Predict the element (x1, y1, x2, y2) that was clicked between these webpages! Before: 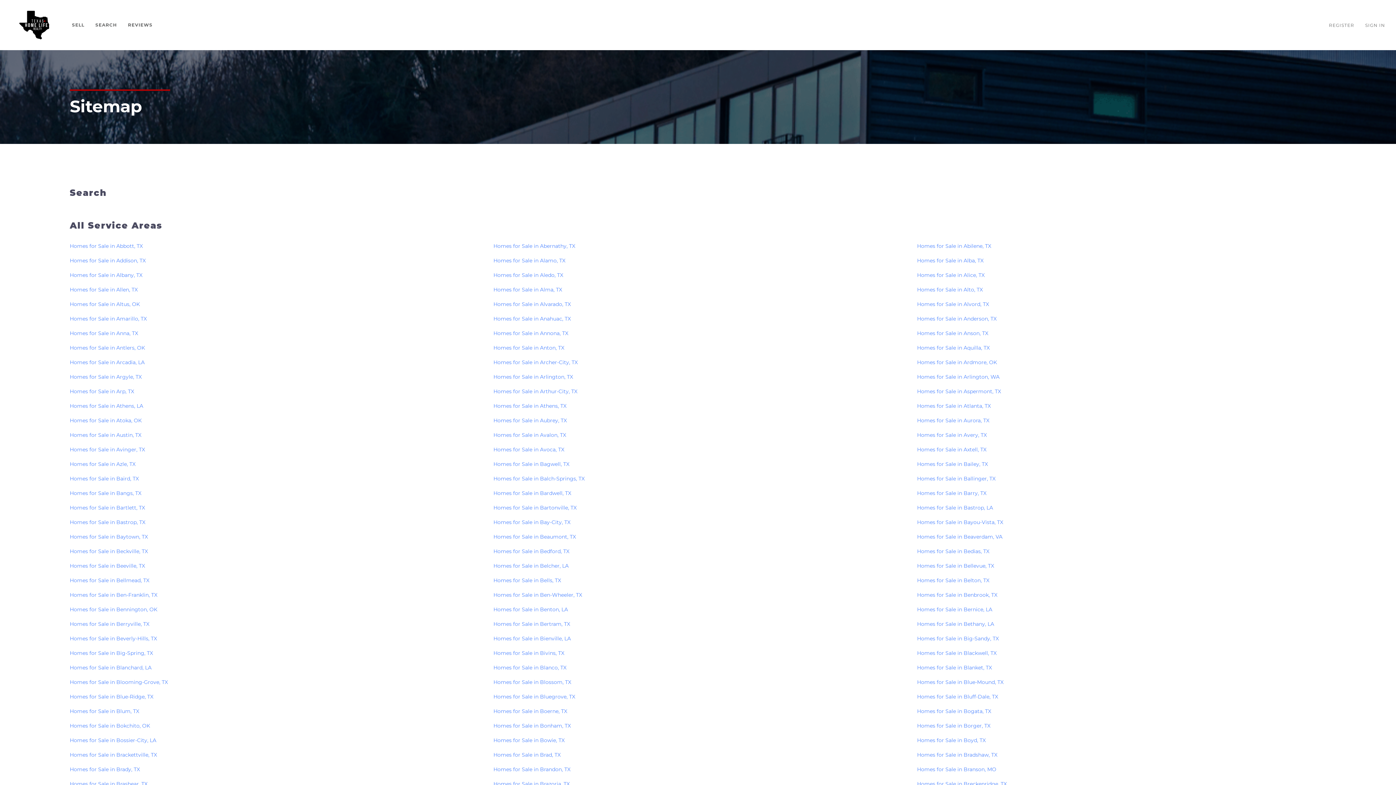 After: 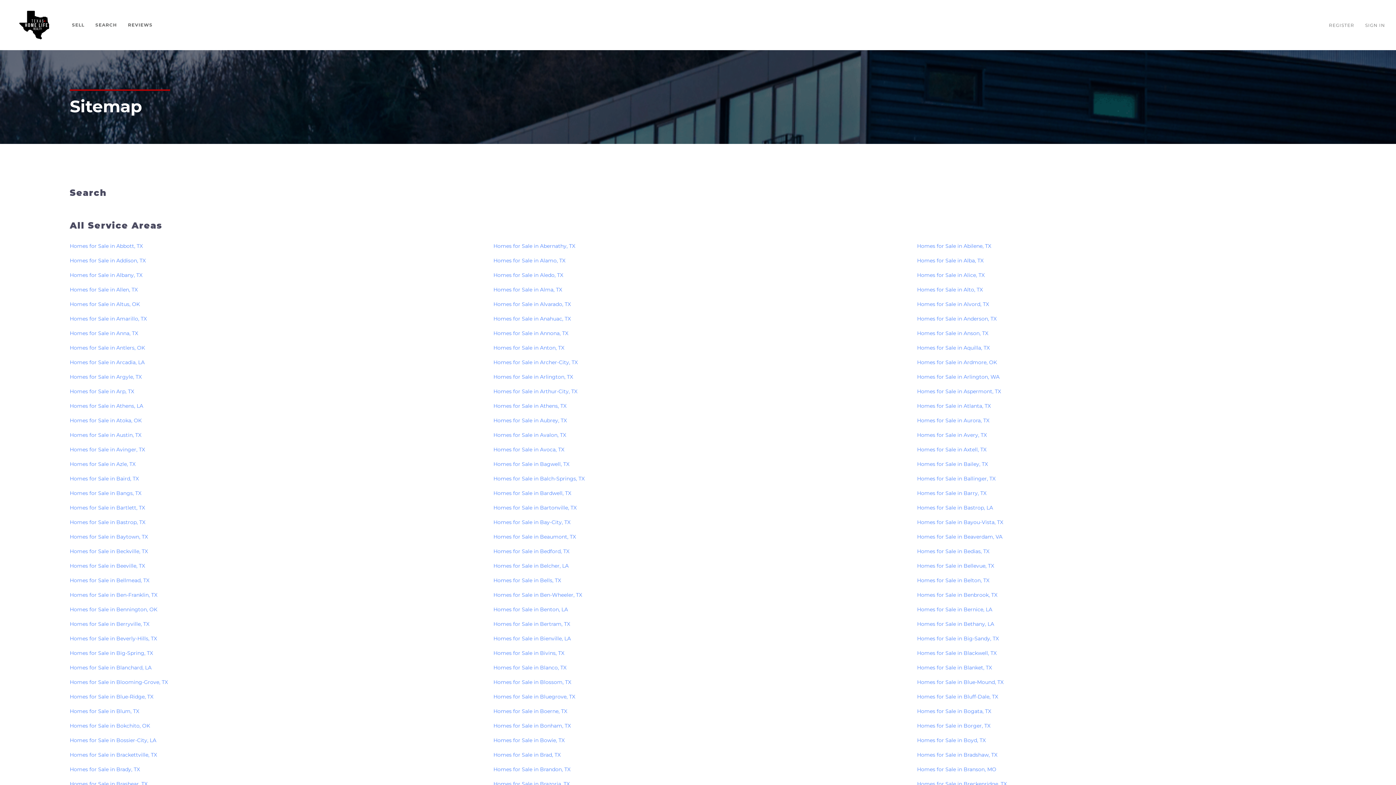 Action: bbox: (493, 242, 902, 249) label: Homes for Sale in Abernathy, TX